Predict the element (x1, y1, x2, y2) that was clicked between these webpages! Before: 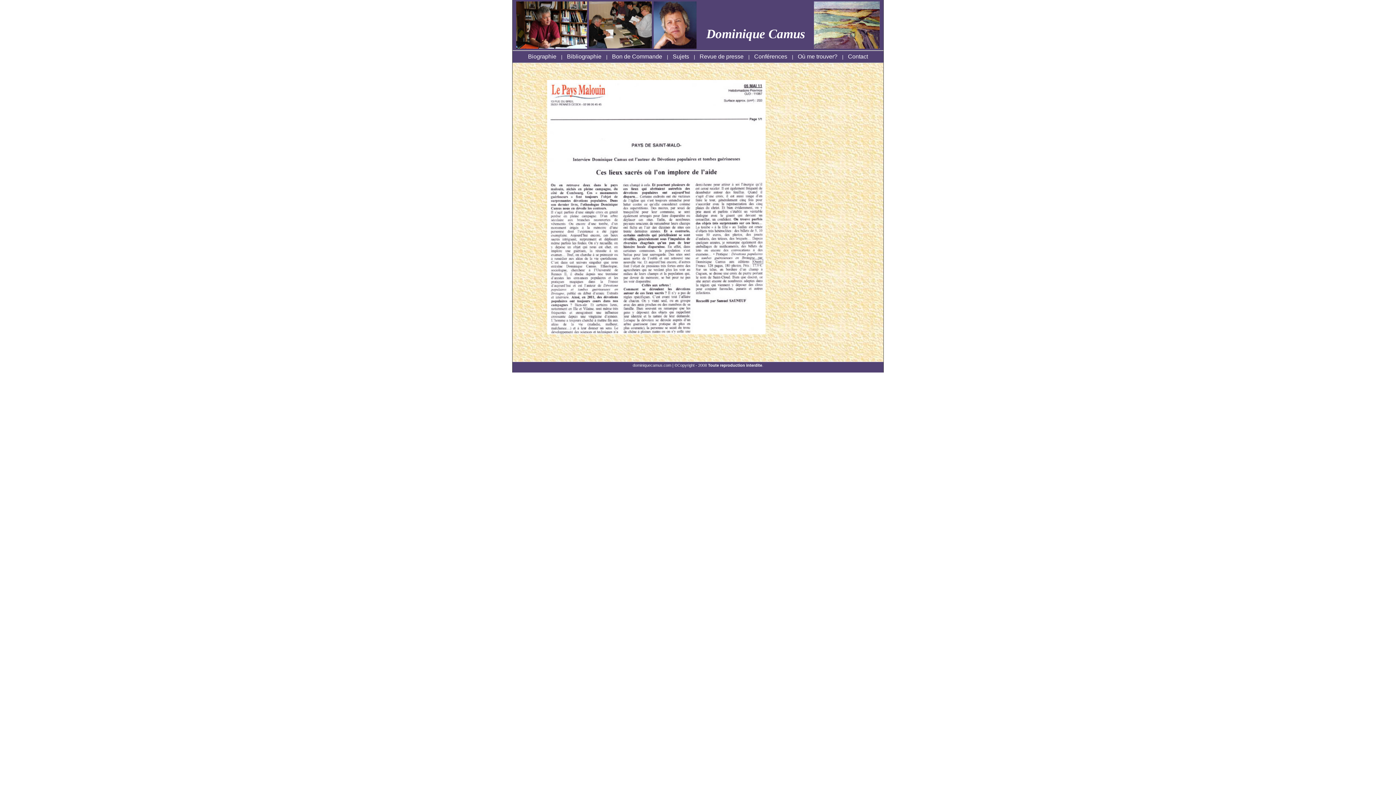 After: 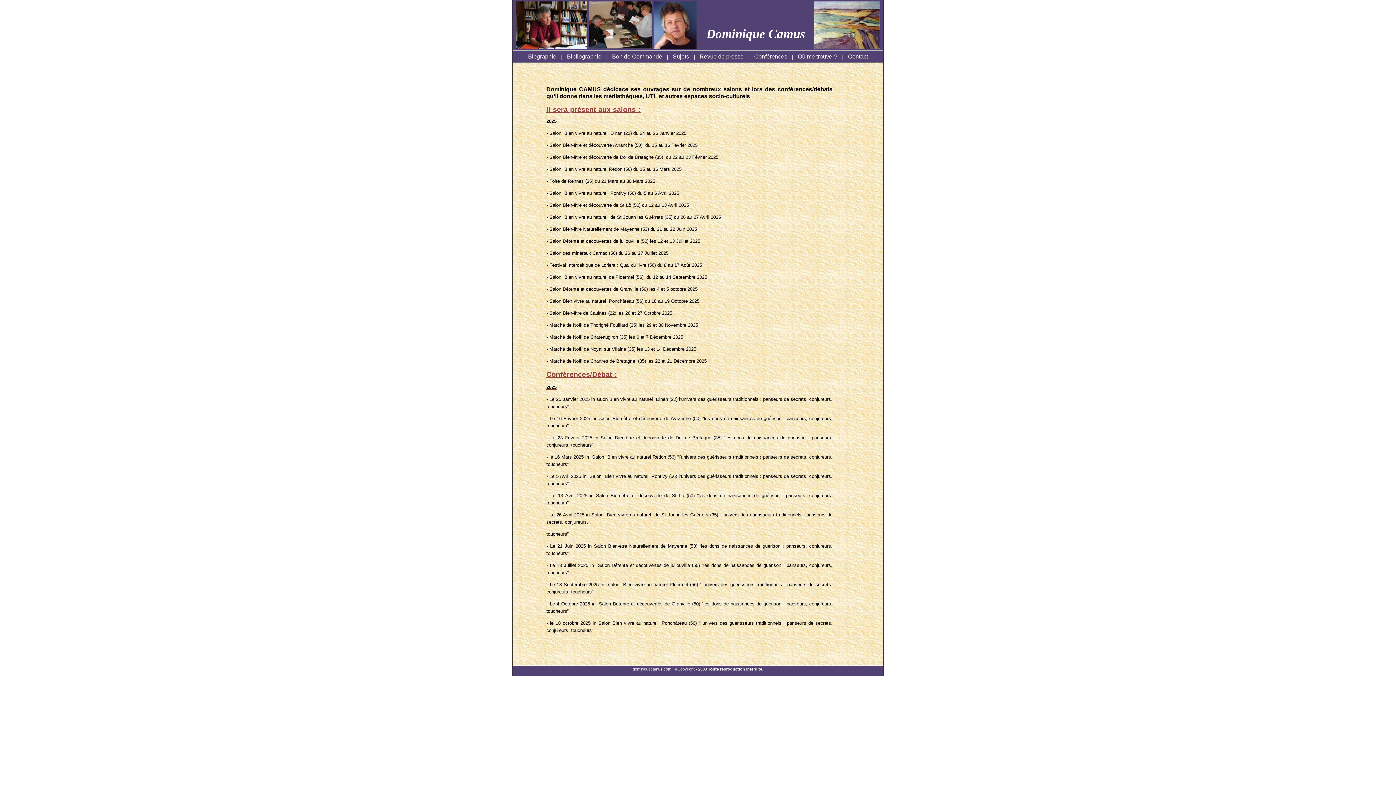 Action: bbox: (795, 53, 839, 61) label: Où me trouver?